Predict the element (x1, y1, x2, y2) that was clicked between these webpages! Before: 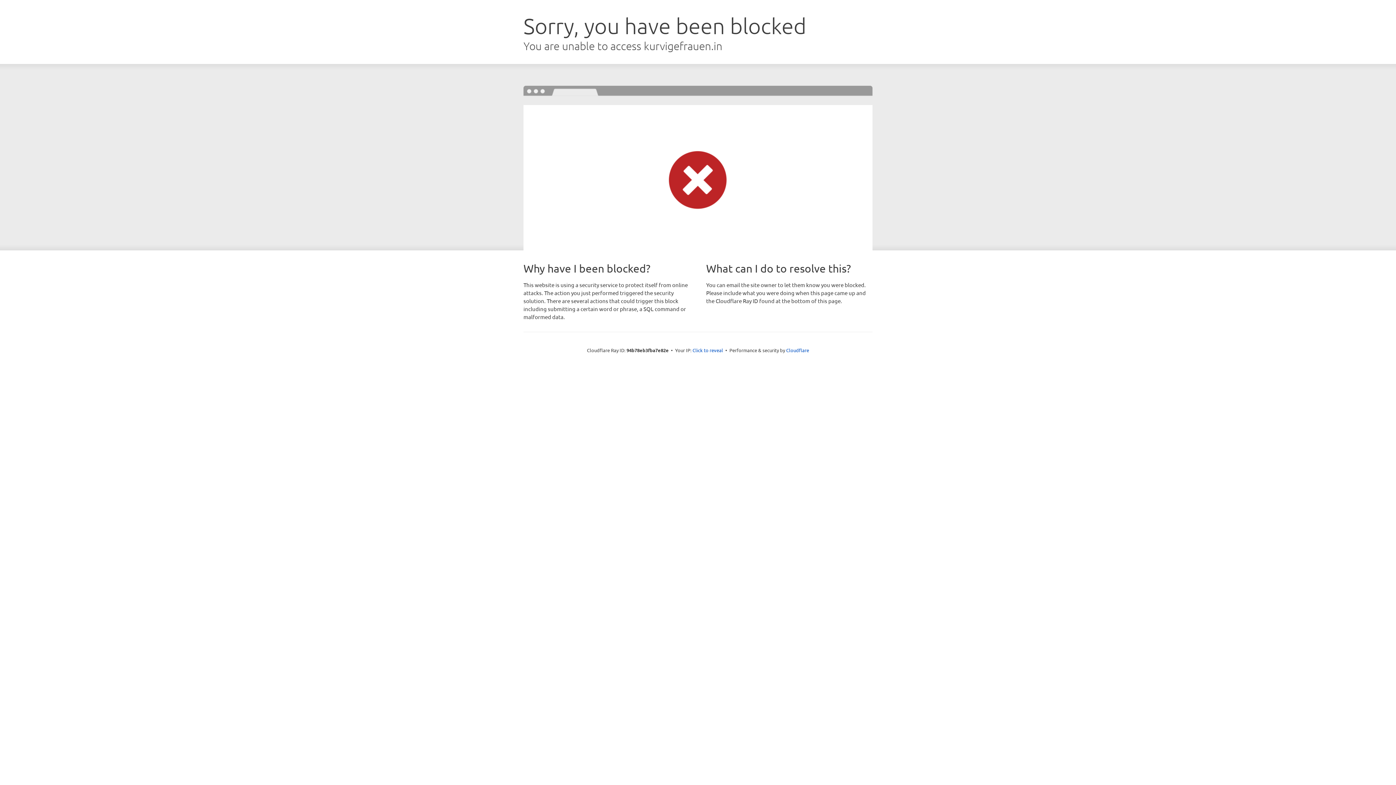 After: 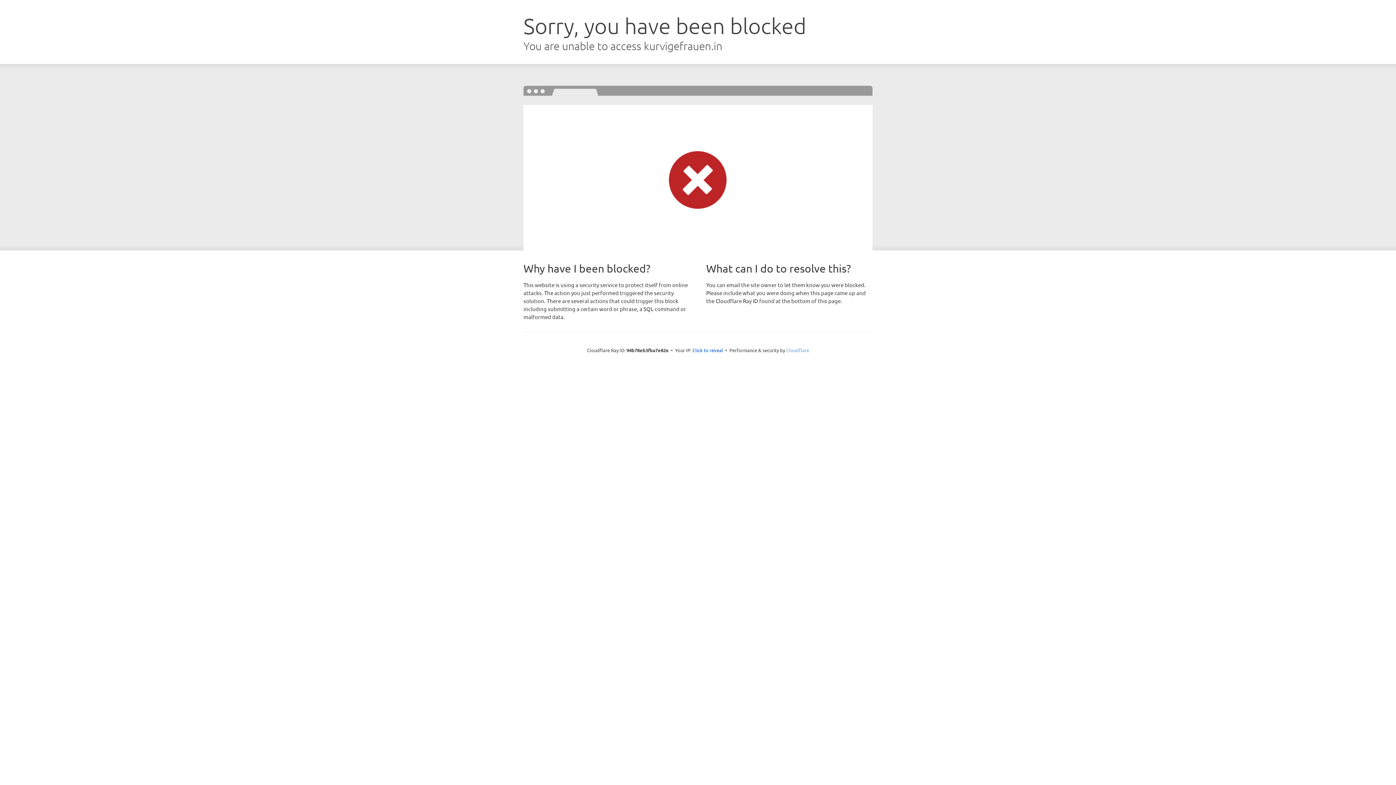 Action: bbox: (786, 347, 809, 353) label: Cloudflare